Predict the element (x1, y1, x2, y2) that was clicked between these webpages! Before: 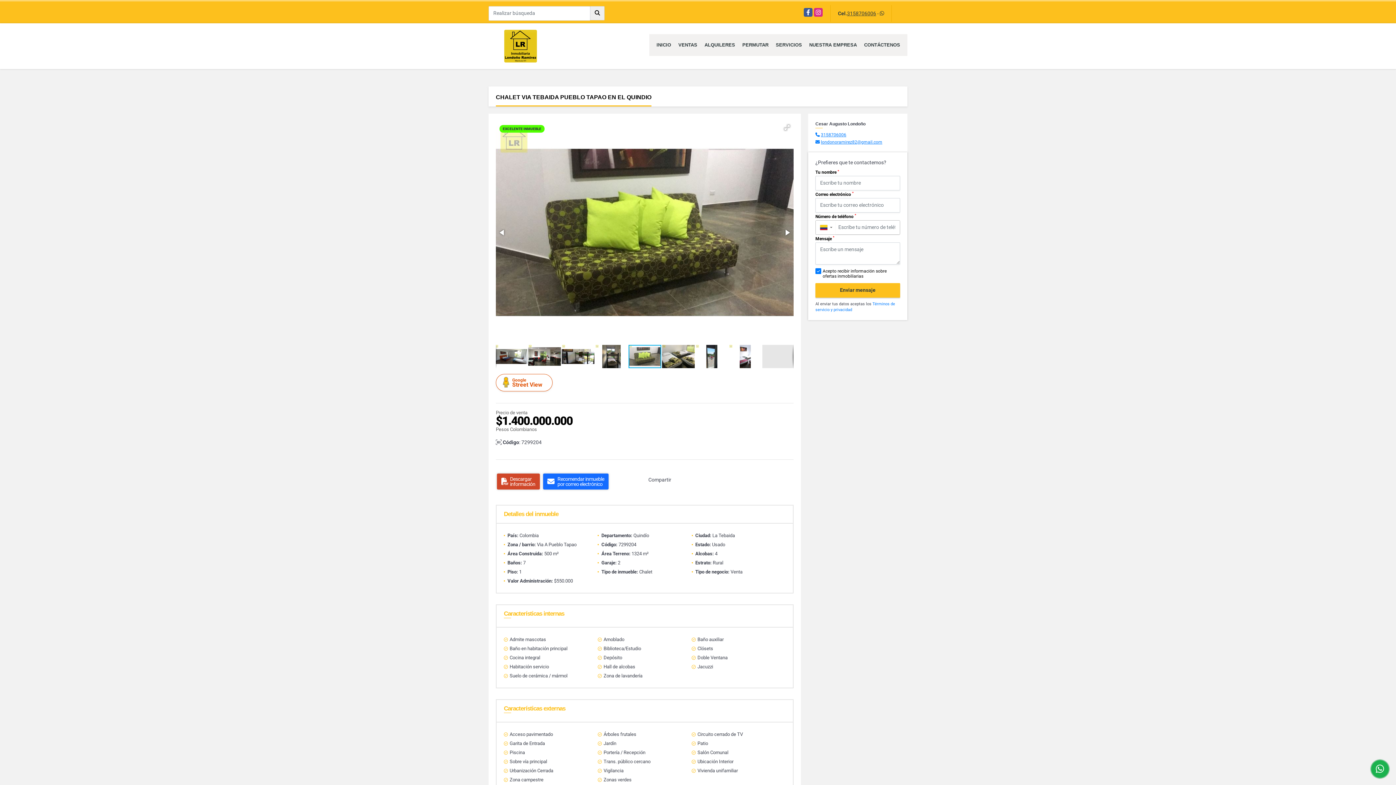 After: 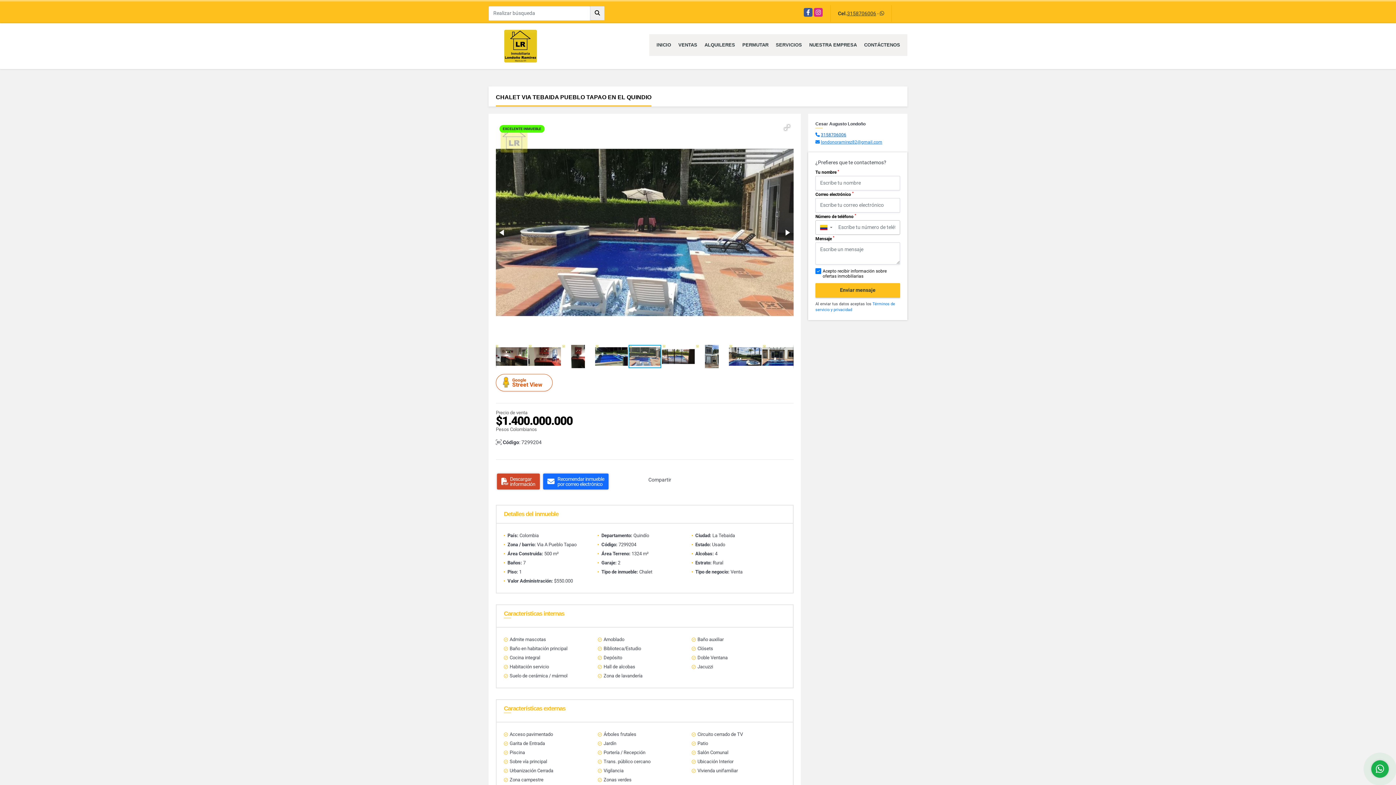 Action: label: 3158706006 bbox: (821, 132, 846, 137)